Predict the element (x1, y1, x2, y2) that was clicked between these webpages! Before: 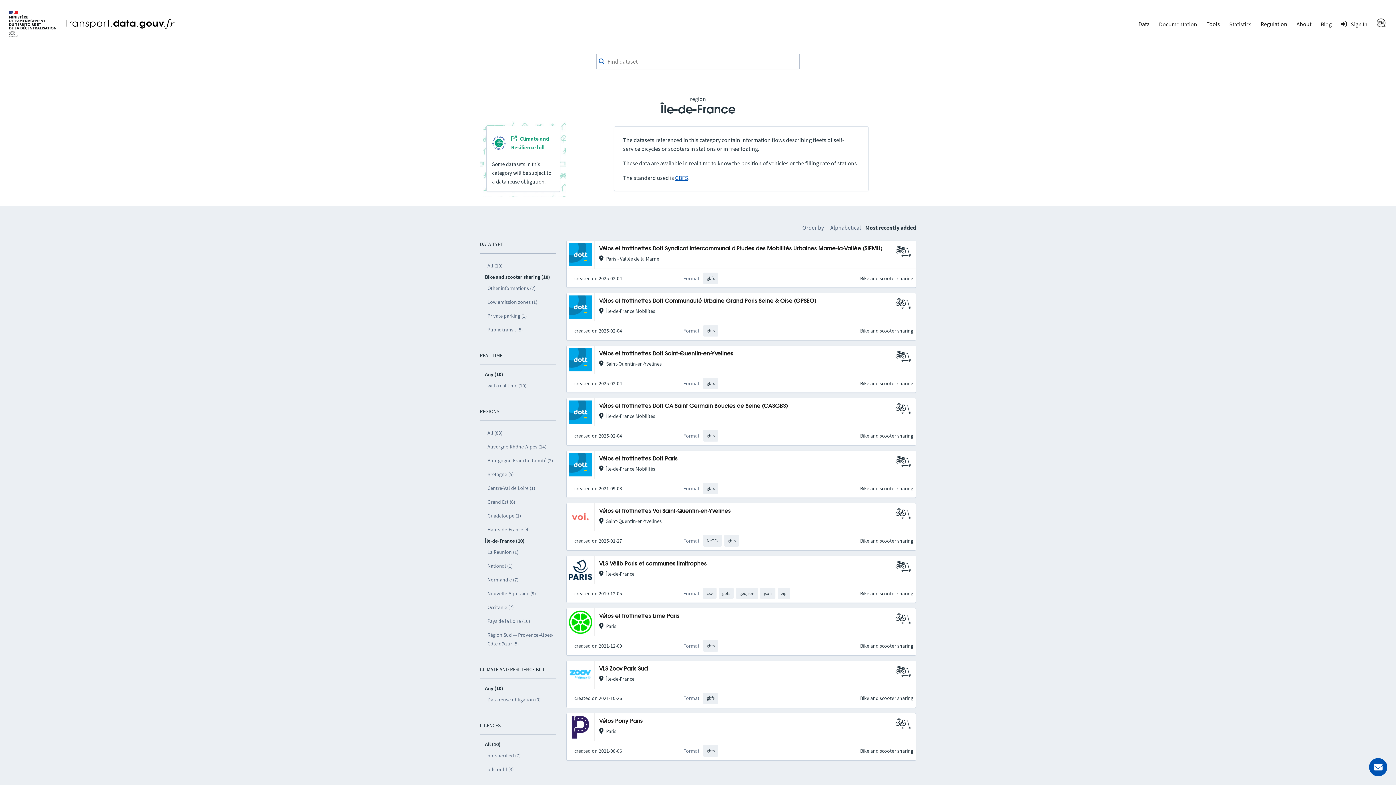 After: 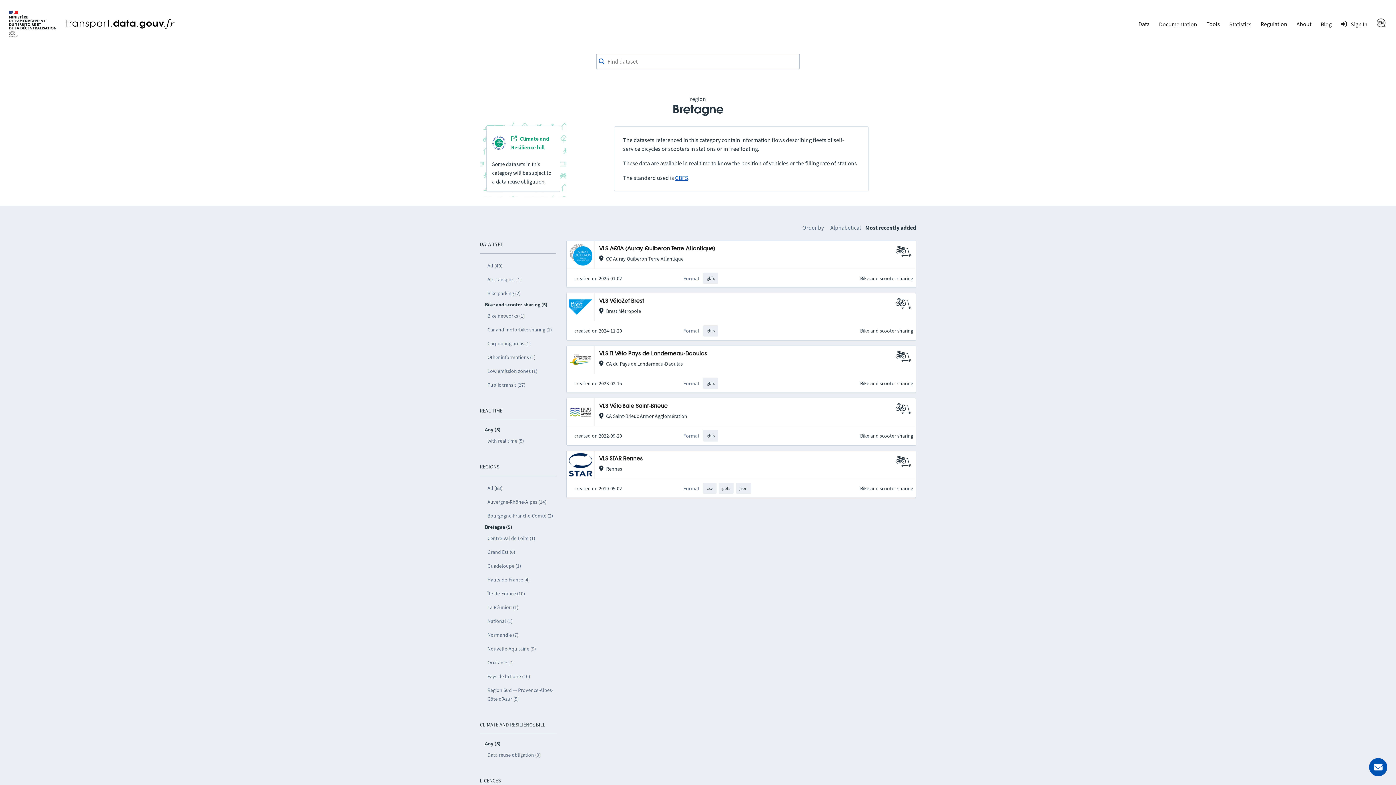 Action: bbox: (485, 467, 556, 481) label: Bretagne (5)